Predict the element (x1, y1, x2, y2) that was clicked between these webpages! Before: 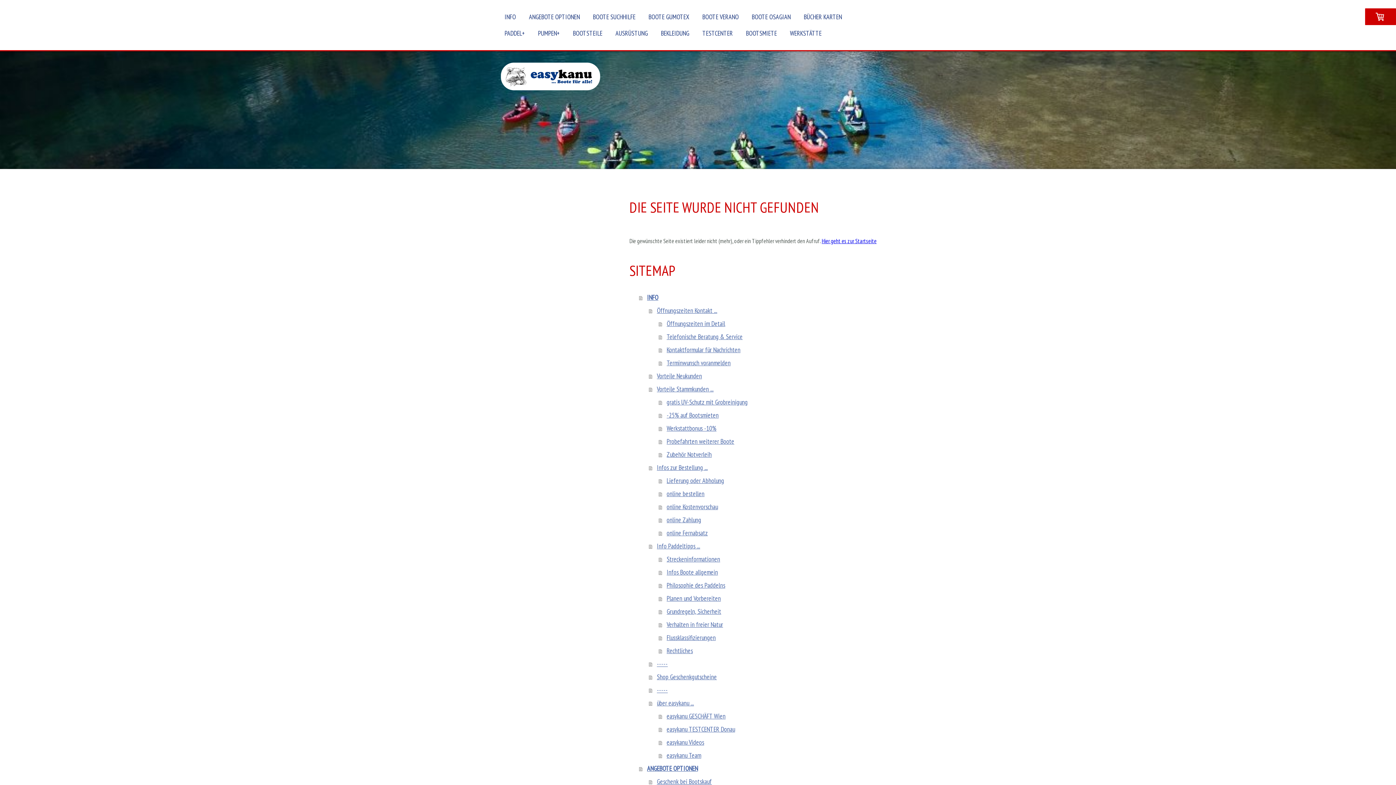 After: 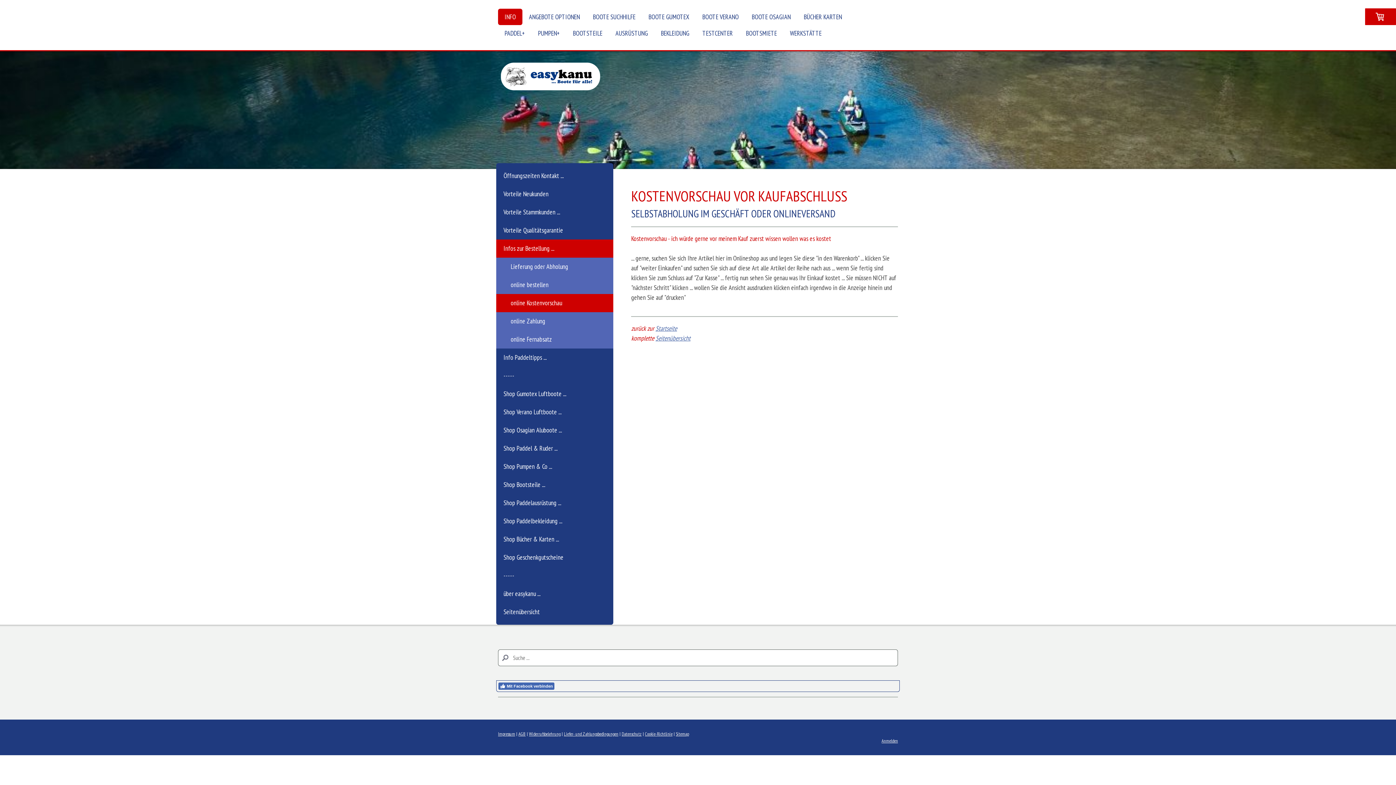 Action: bbox: (659, 500, 900, 513) label: online Kostenvorschau